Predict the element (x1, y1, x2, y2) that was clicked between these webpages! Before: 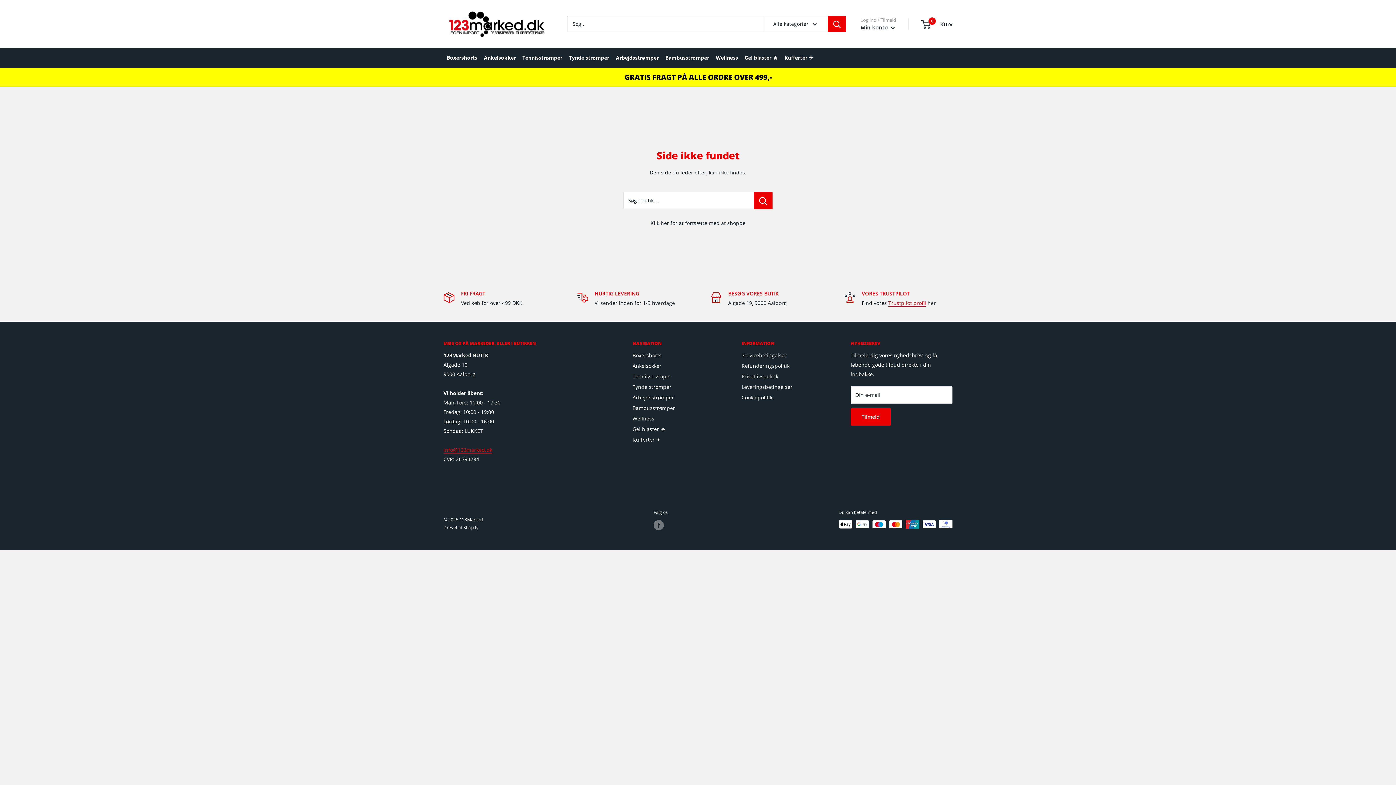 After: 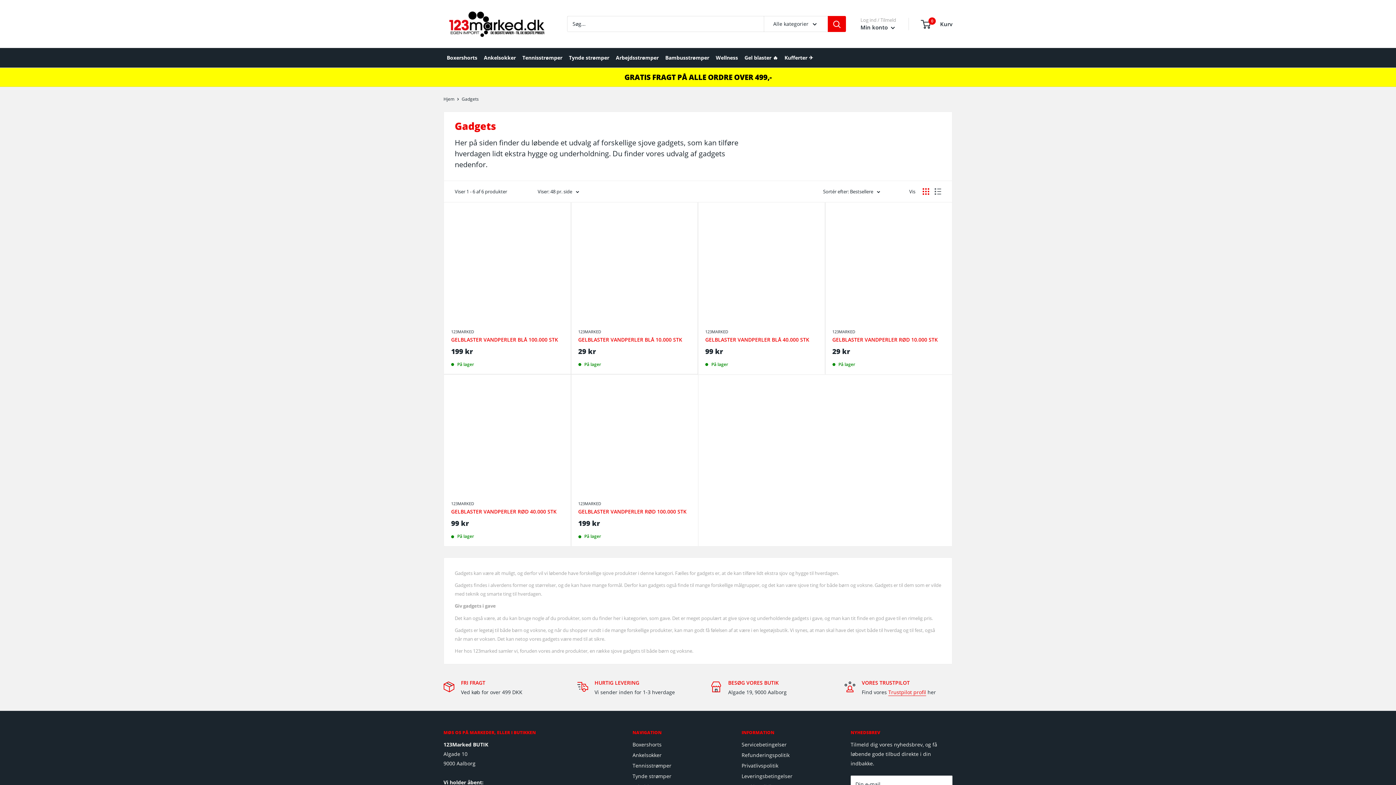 Action: label: Gel blaster 🔥 bbox: (632, 424, 716, 434)